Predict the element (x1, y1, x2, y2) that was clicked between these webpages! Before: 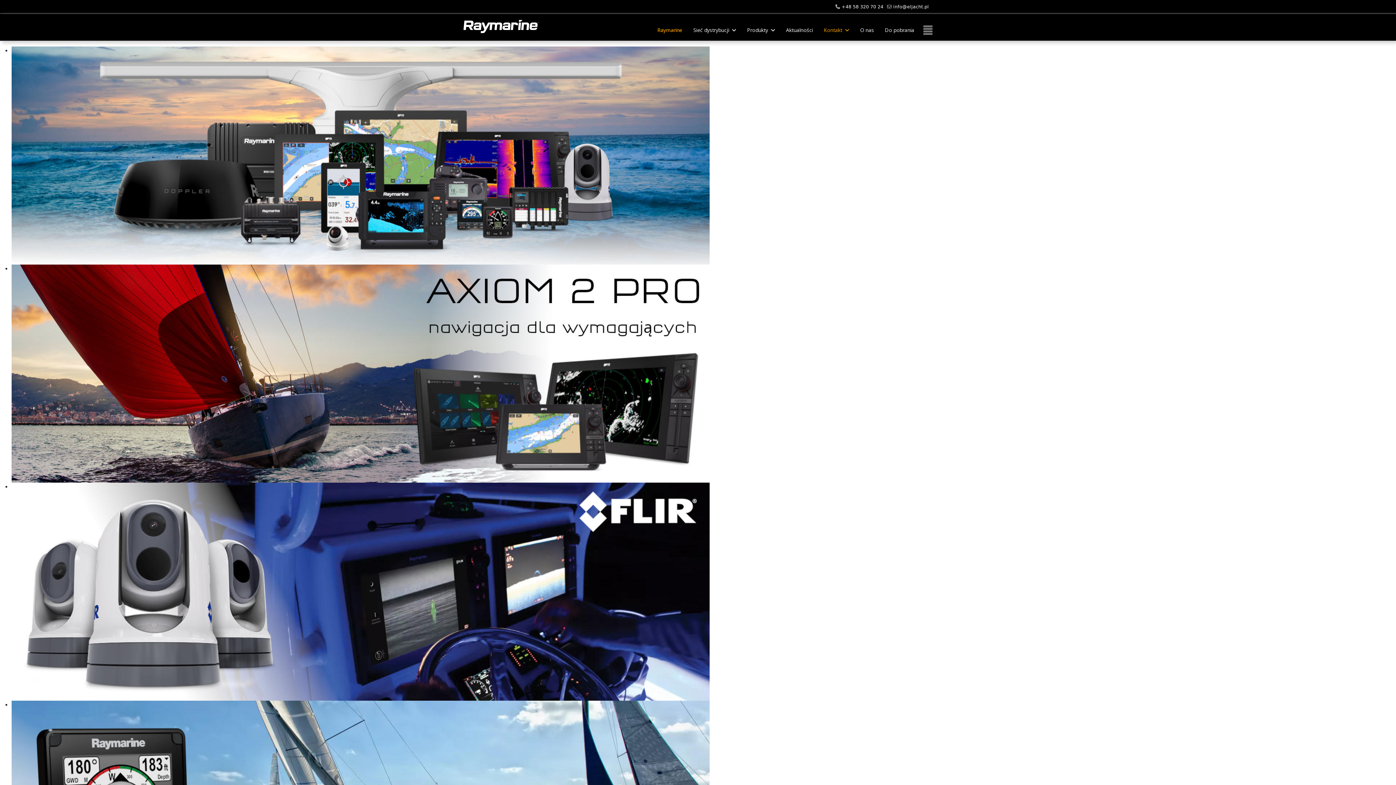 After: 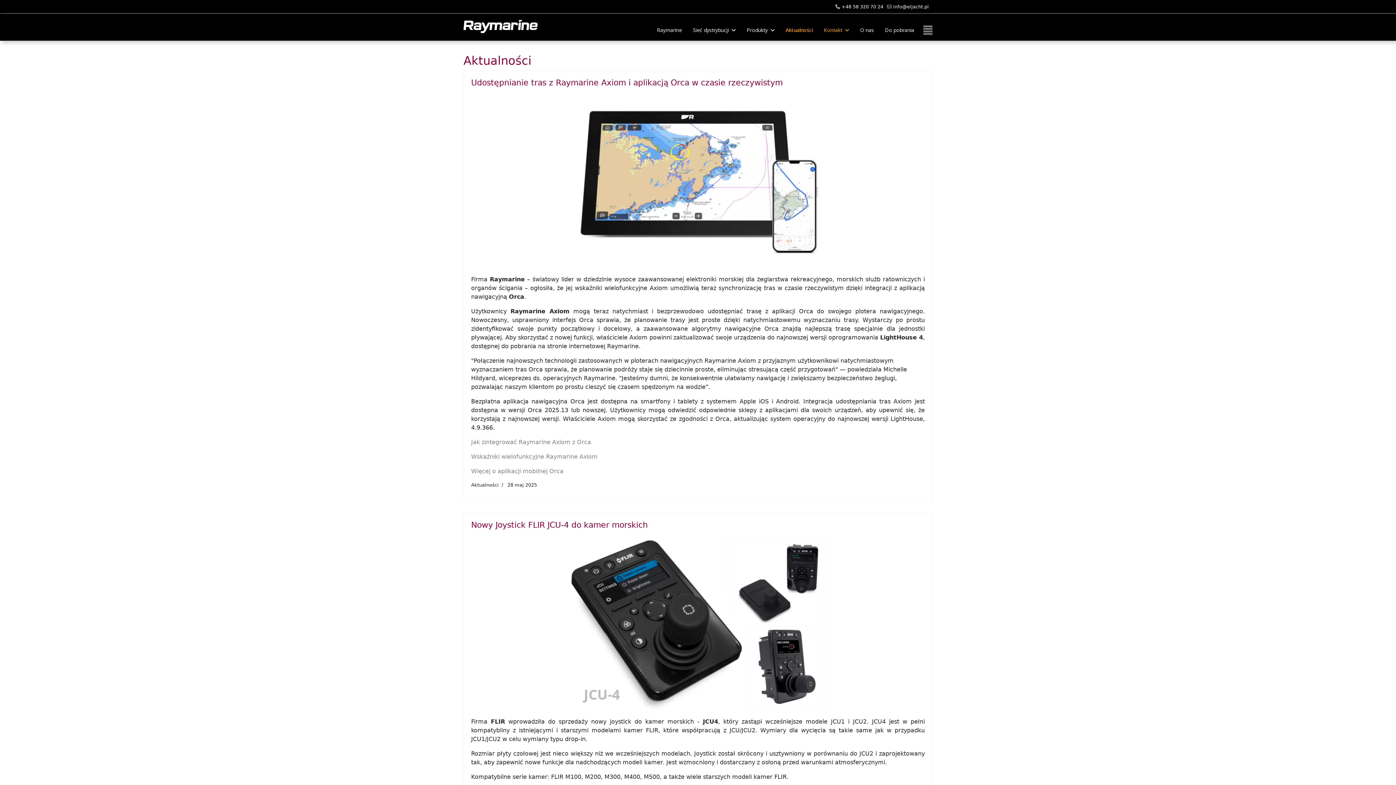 Action: bbox: (780, 13, 818, 46) label: Aktualności